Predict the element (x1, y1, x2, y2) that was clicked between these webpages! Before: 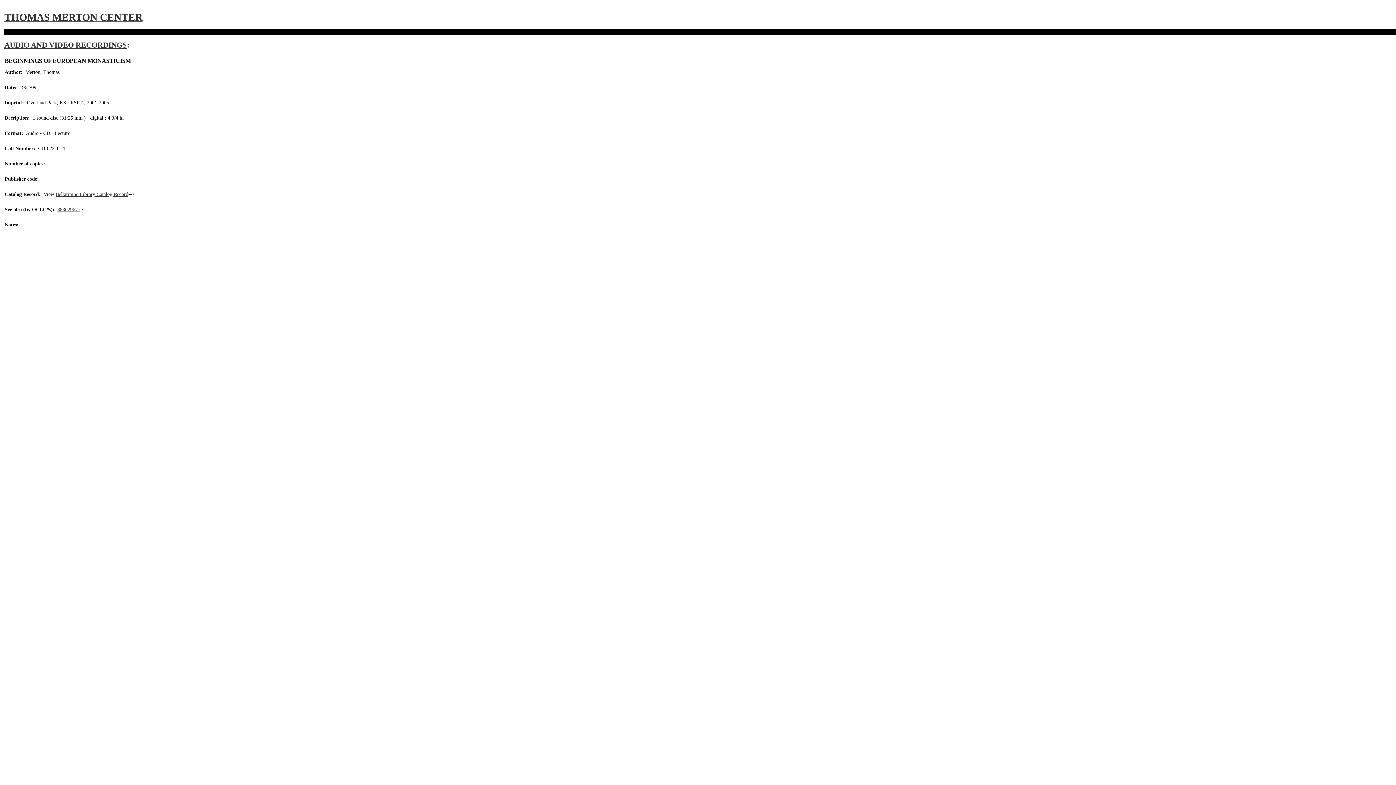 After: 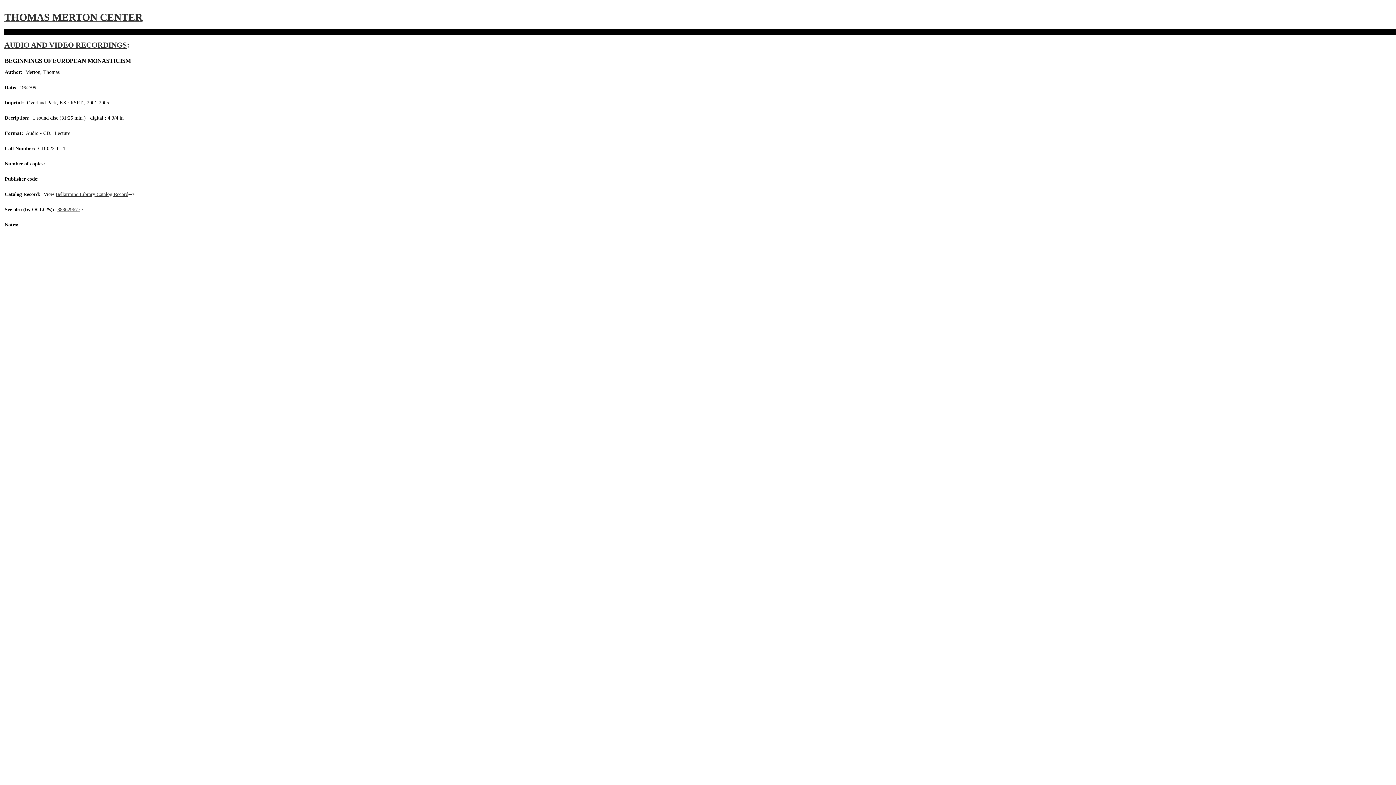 Action: bbox: (57, 206, 80, 212) label: 883629677